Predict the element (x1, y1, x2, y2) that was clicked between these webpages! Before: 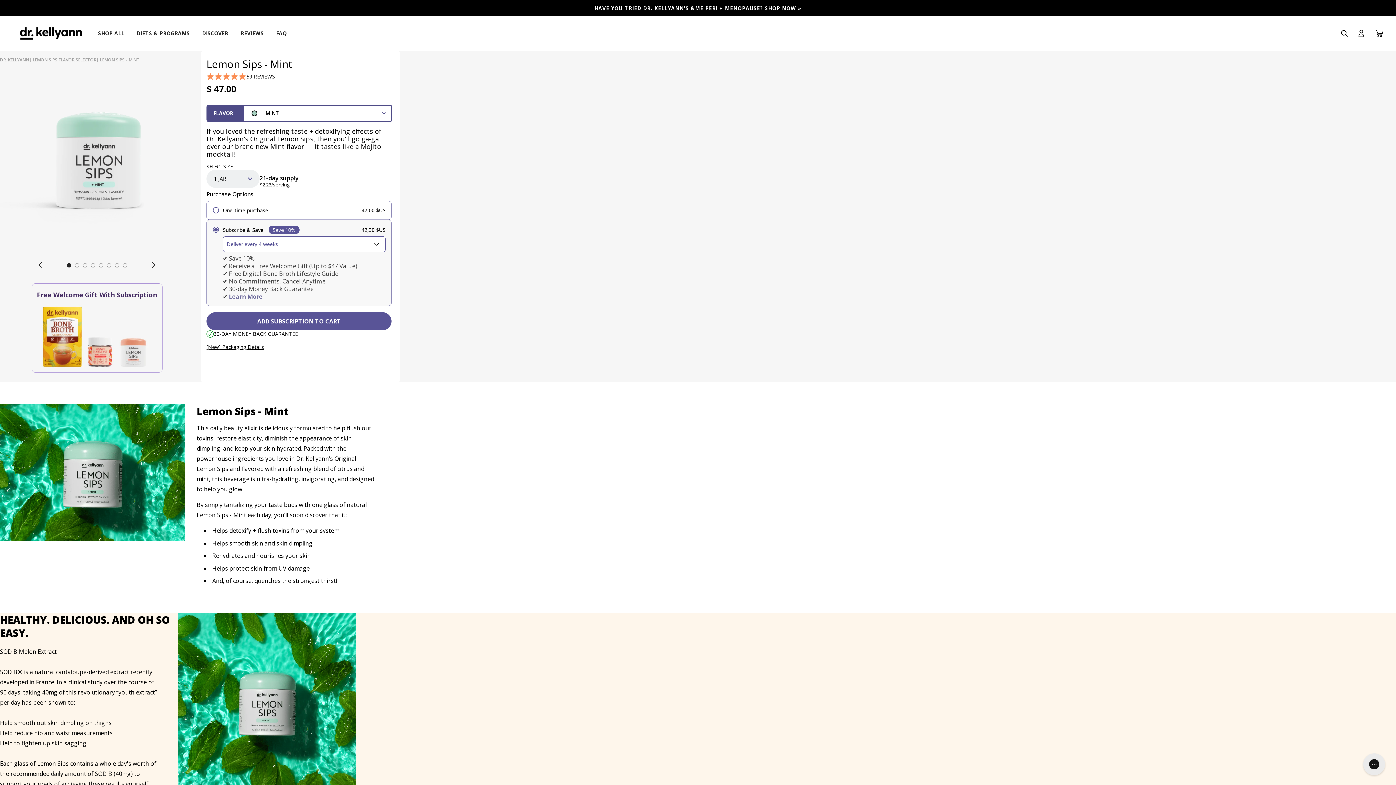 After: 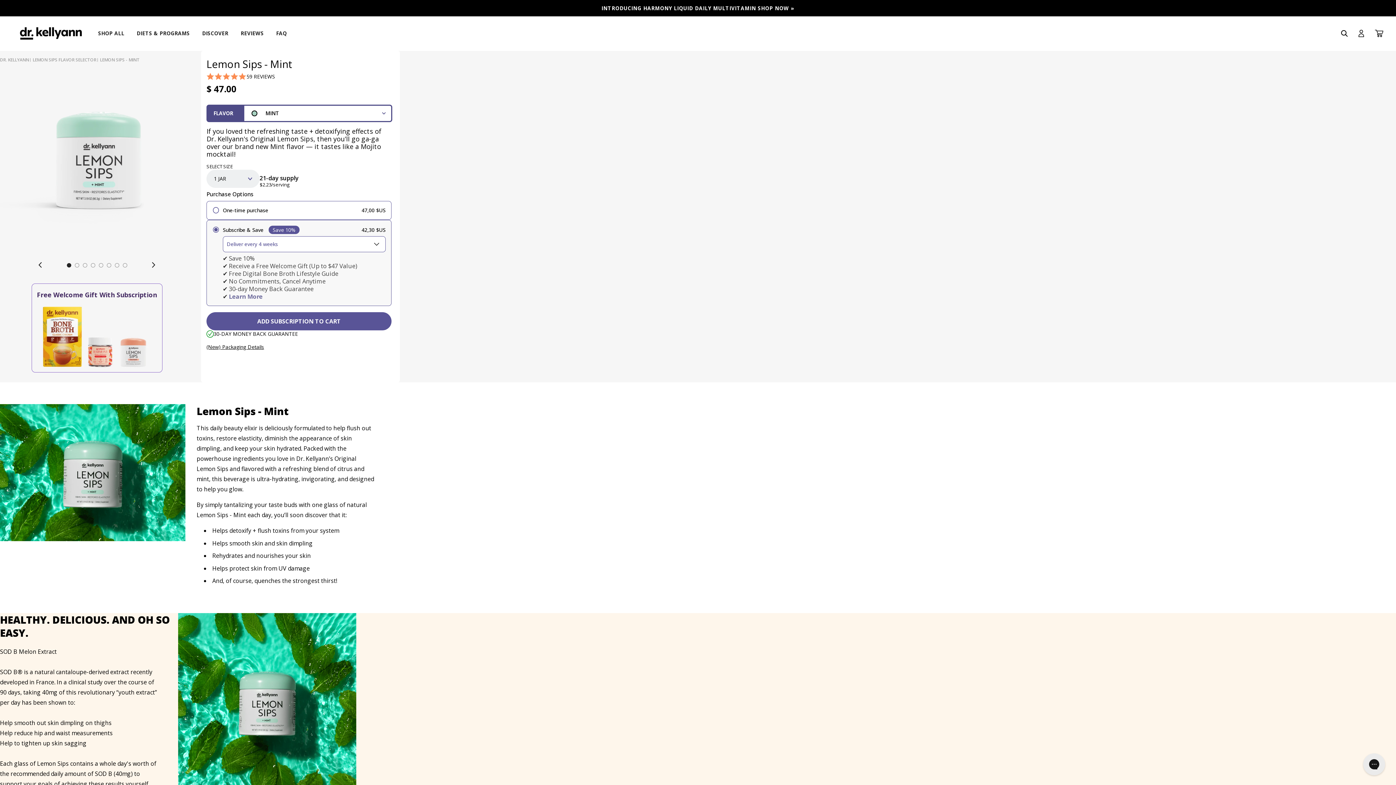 Action: label: ADD SUBSCRIPTION TO CART bbox: (206, 312, 391, 330)